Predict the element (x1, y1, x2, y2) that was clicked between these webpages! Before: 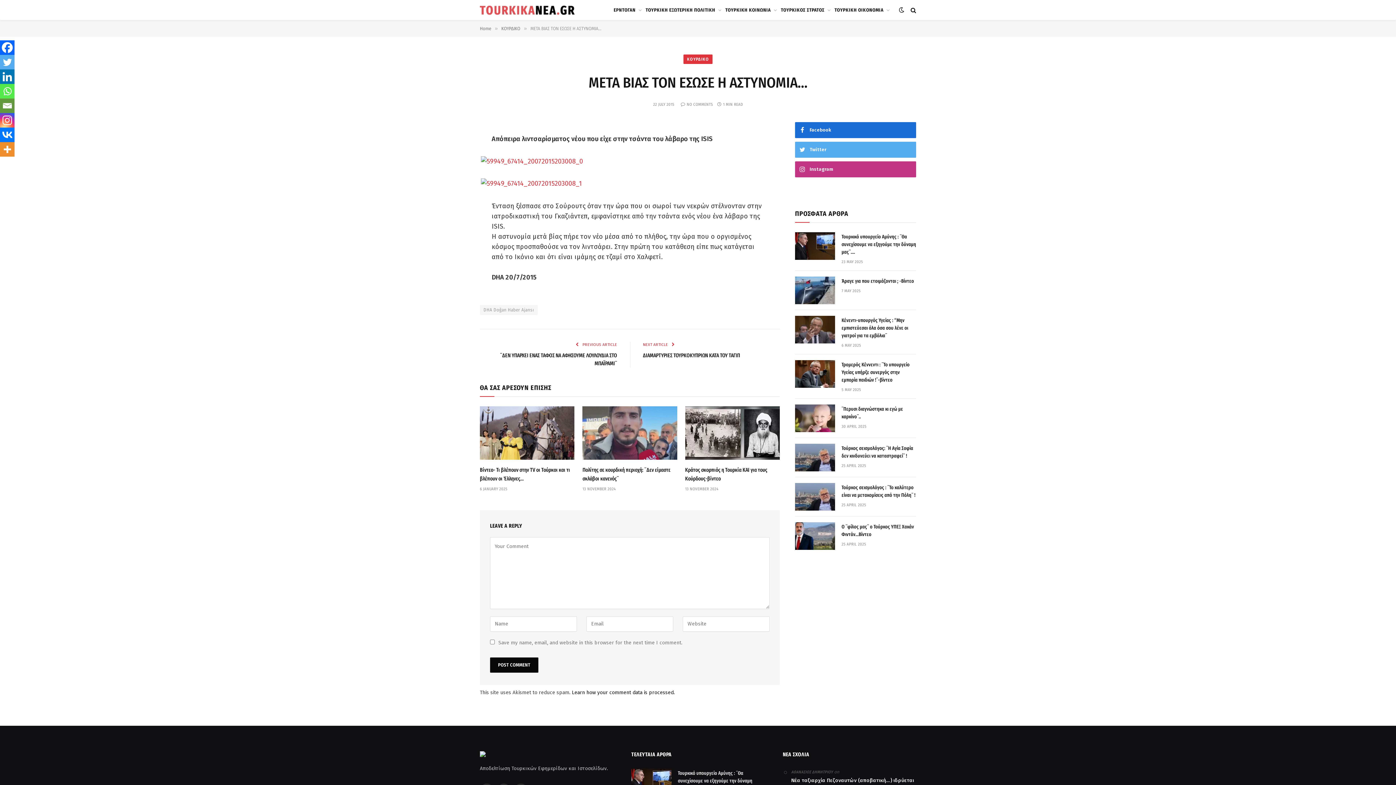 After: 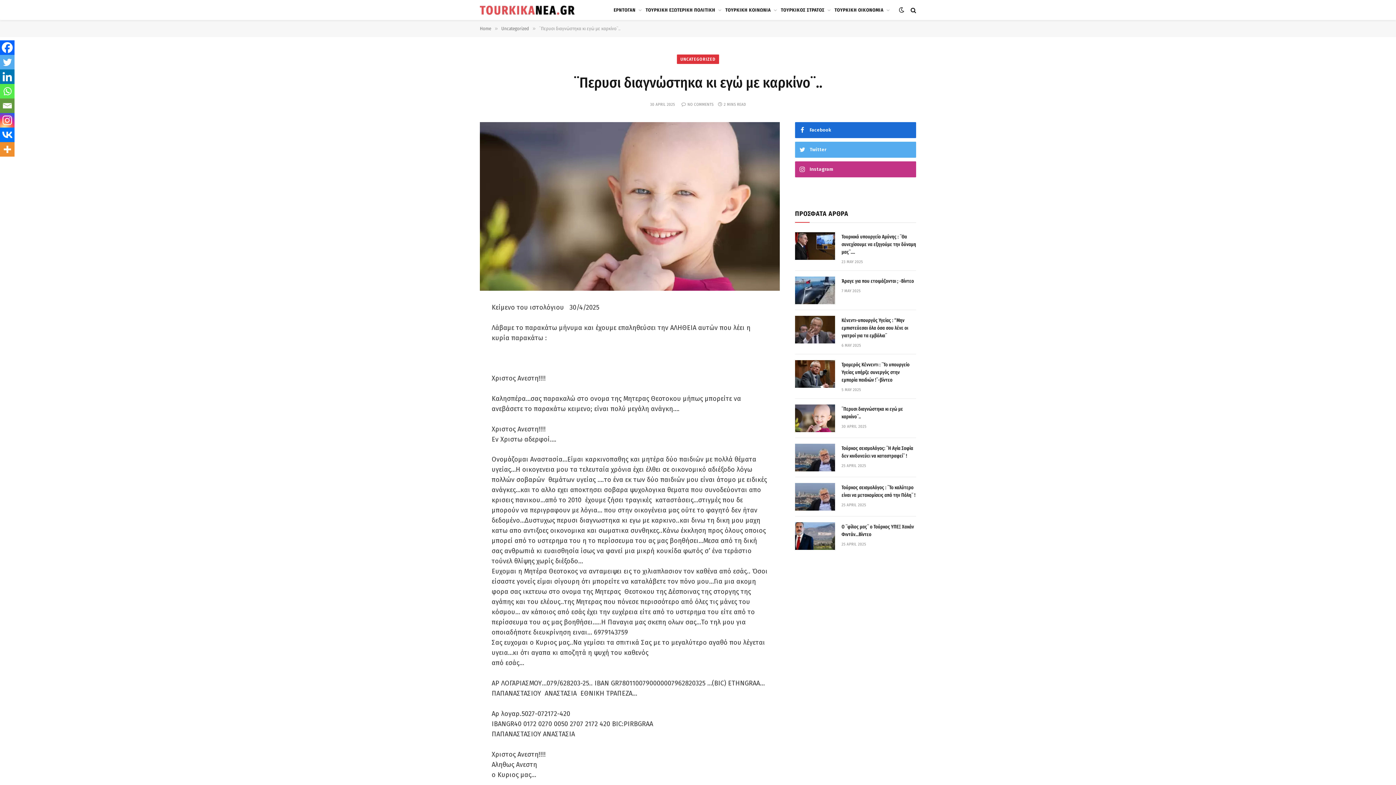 Action: label: ¨Περυσι διαγνώστηκα κι εγώ με καρκίνο¨.. bbox: (841, 405, 916, 420)